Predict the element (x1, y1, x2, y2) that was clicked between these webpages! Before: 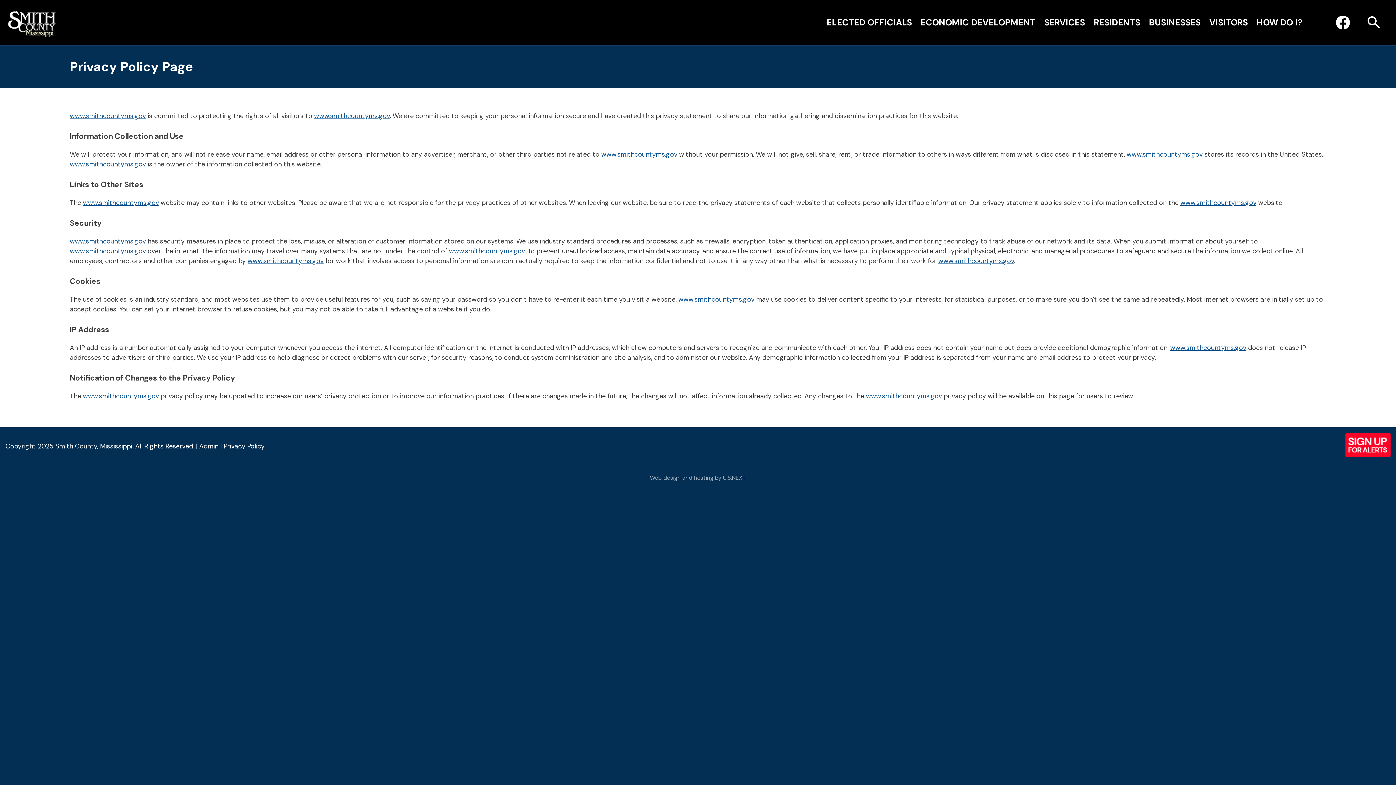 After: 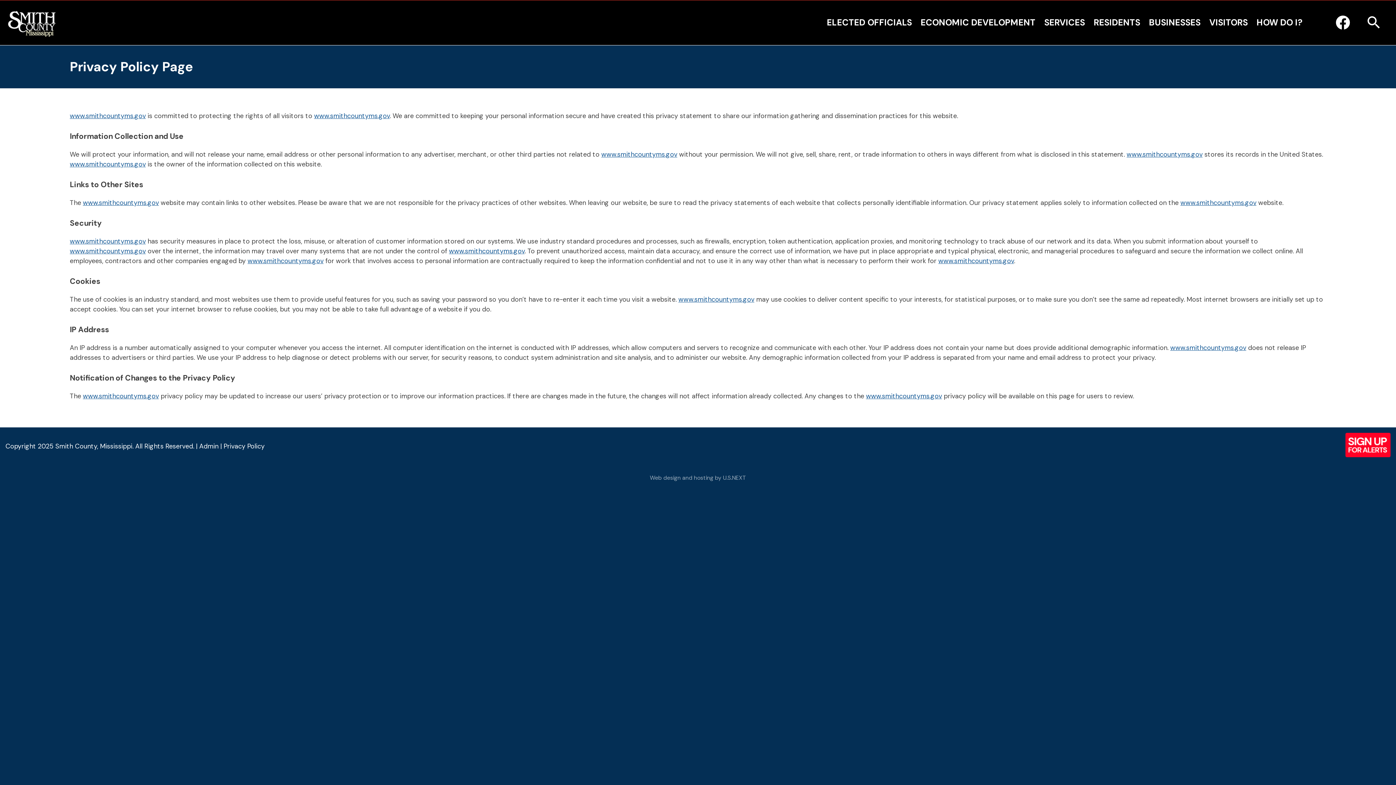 Action: bbox: (223, 442, 264, 450) label: Privacy Policy